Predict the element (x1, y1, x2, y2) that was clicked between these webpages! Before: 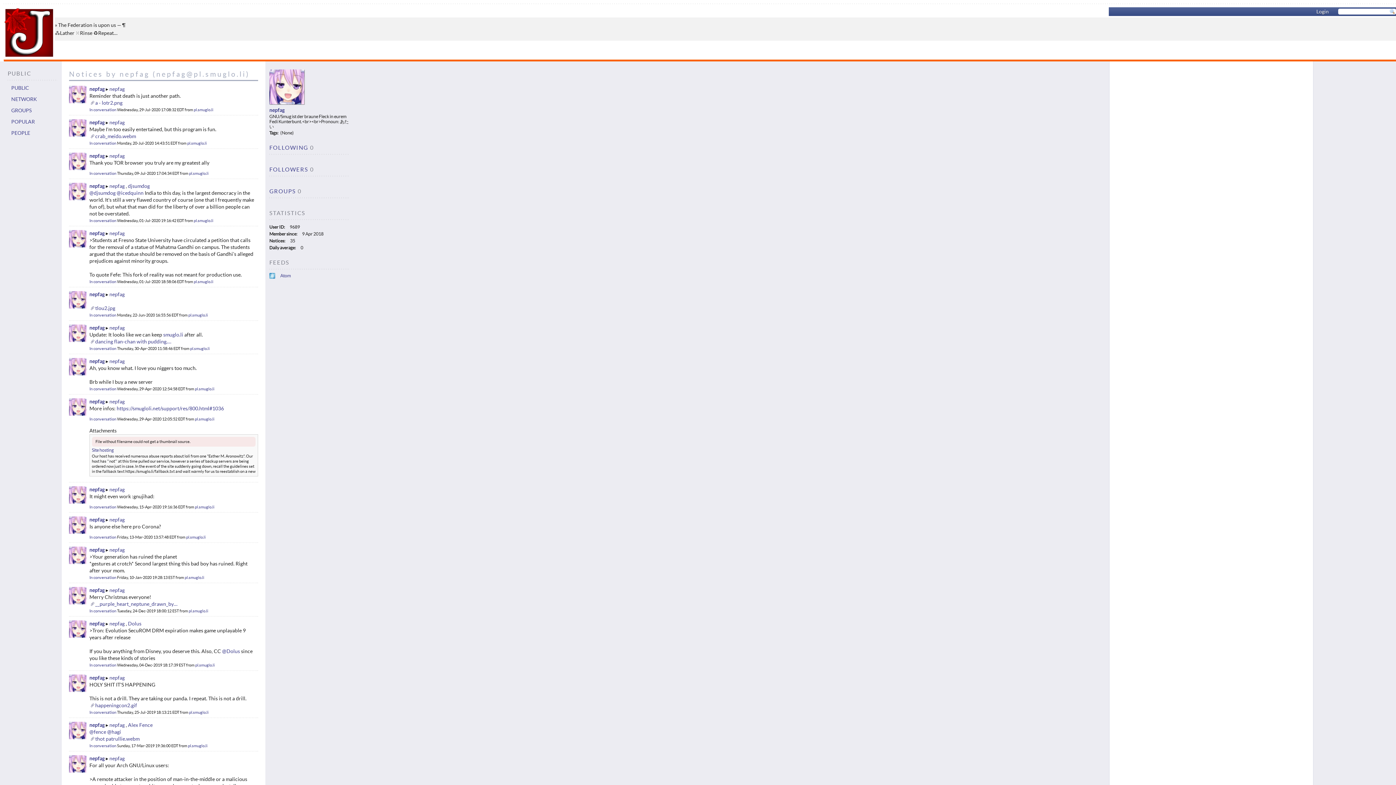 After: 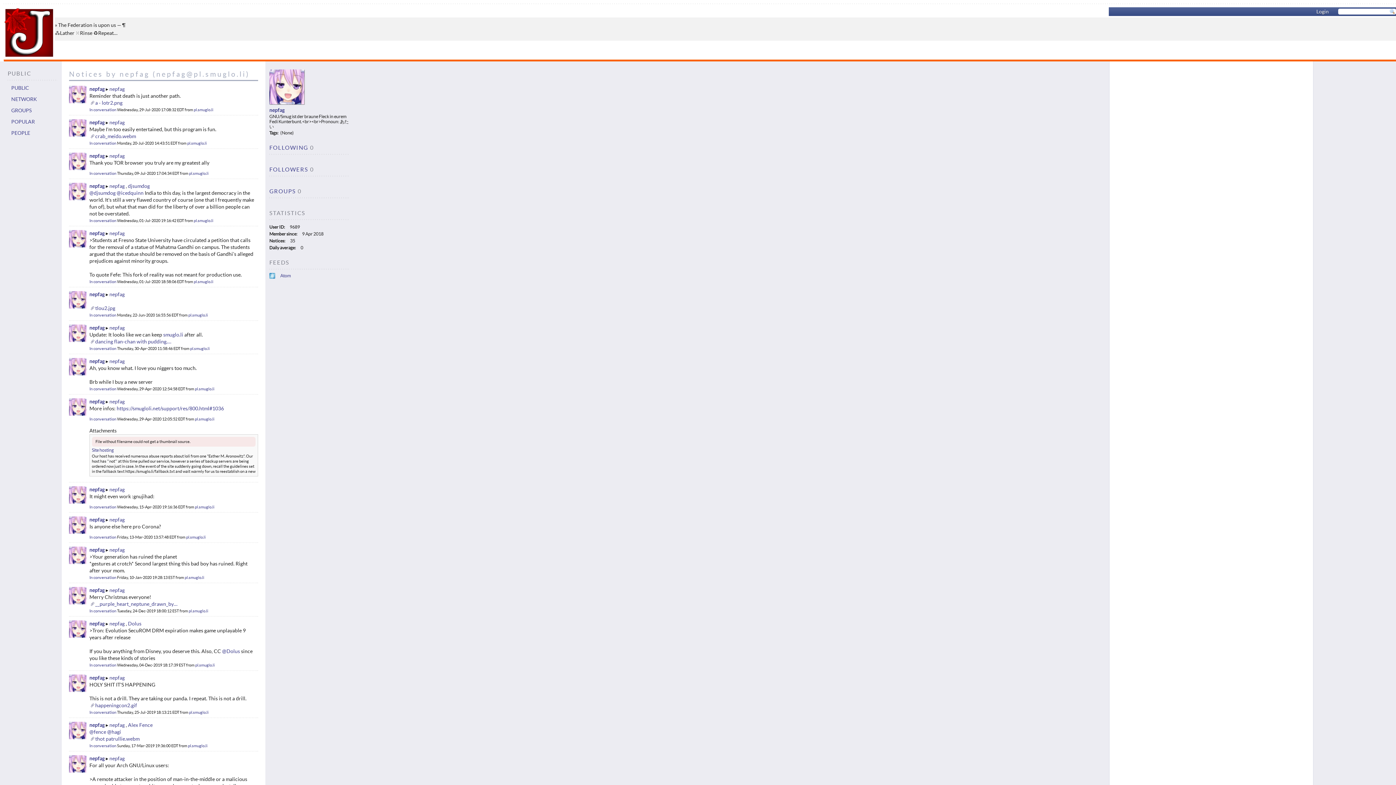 Action: label: nepfag bbox: (109, 675, 124, 681)